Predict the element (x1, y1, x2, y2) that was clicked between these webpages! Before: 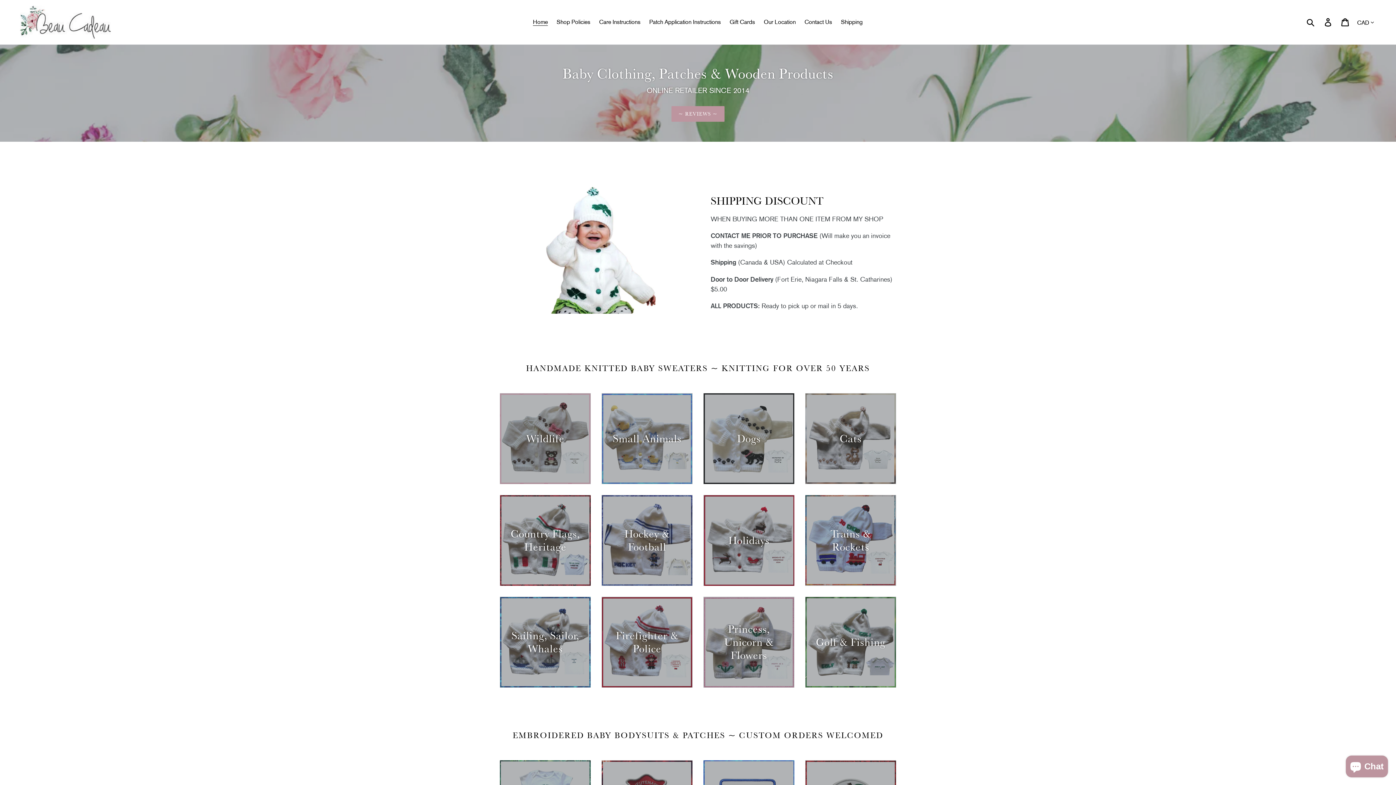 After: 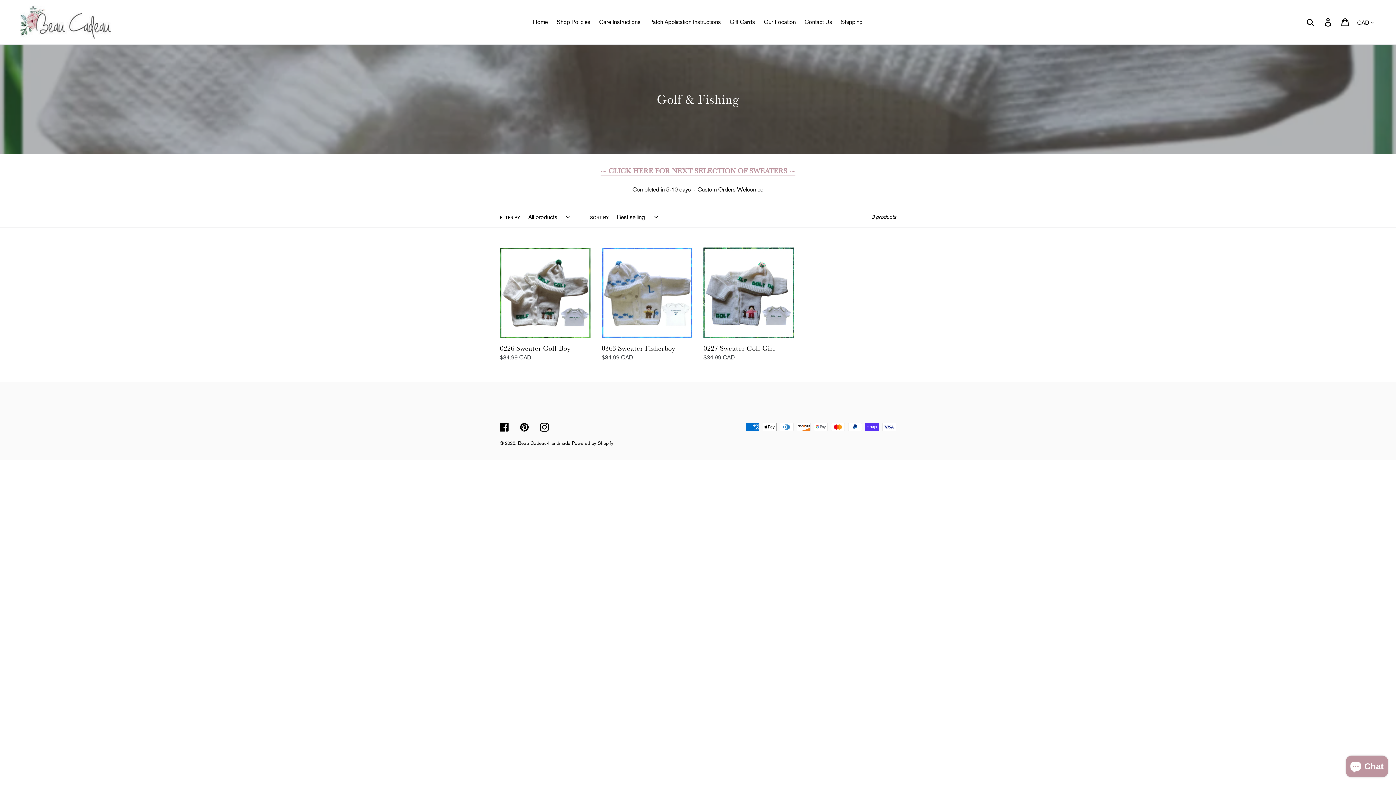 Action: label: Golf & Fishing bbox: (805, 597, 896, 688)